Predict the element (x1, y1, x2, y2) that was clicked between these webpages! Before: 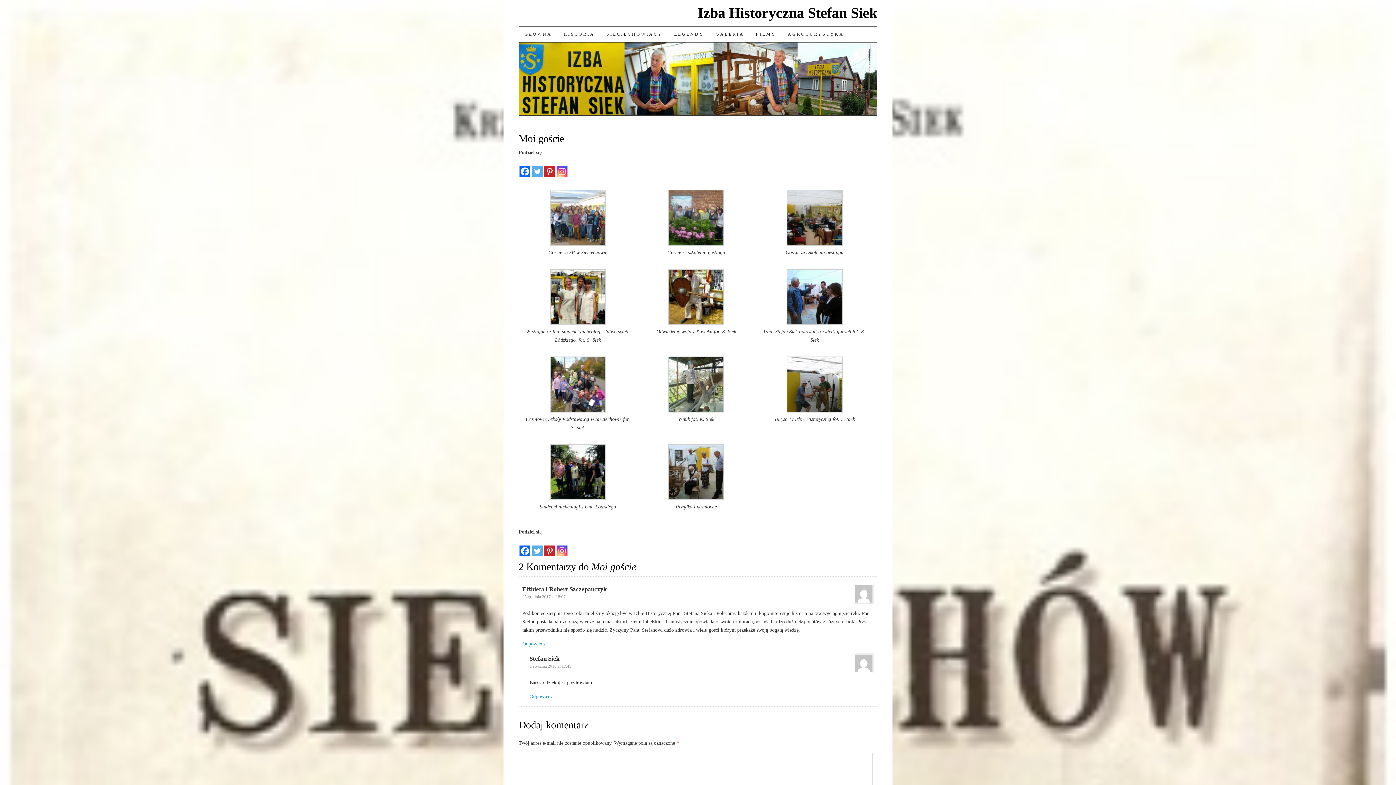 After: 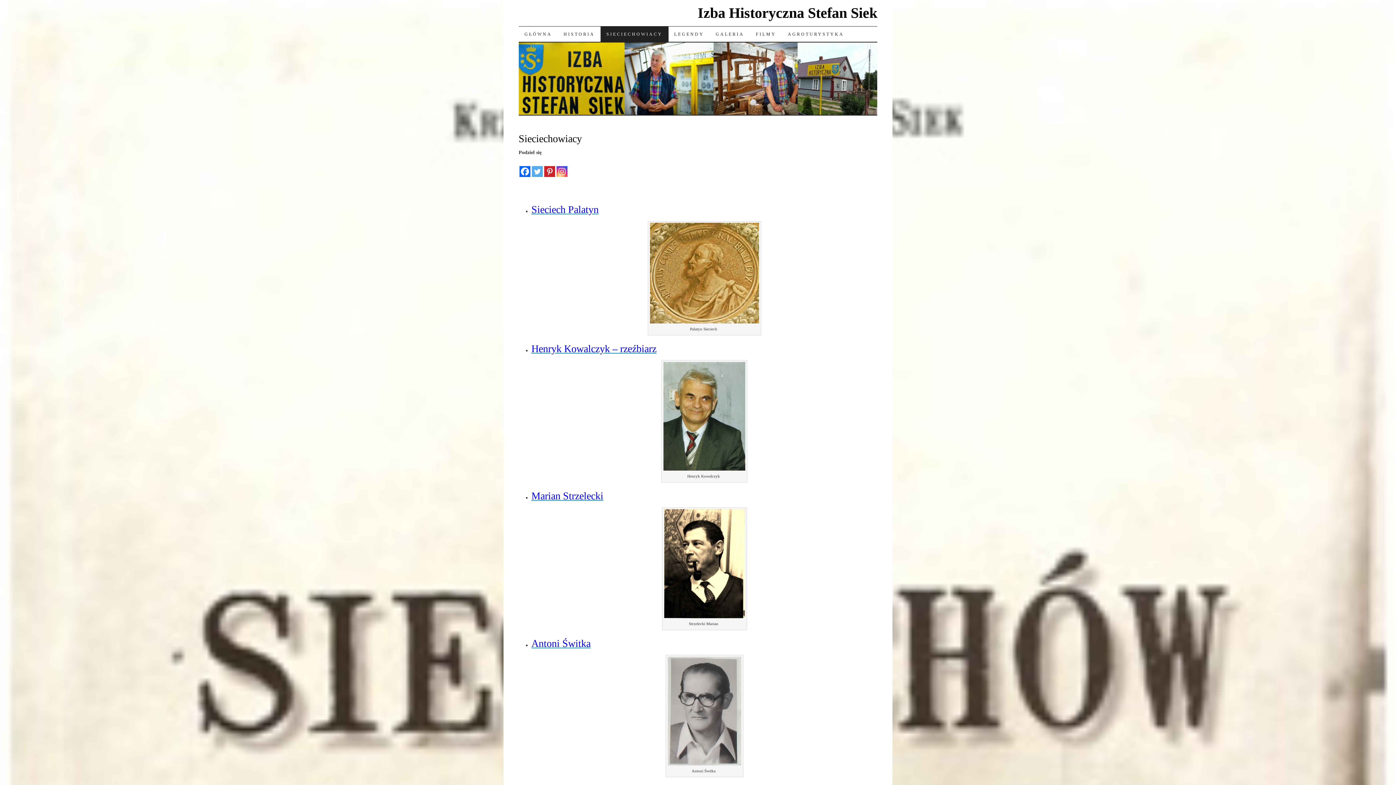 Action: label: SIECIECHOWIACY bbox: (600, 26, 668, 41)